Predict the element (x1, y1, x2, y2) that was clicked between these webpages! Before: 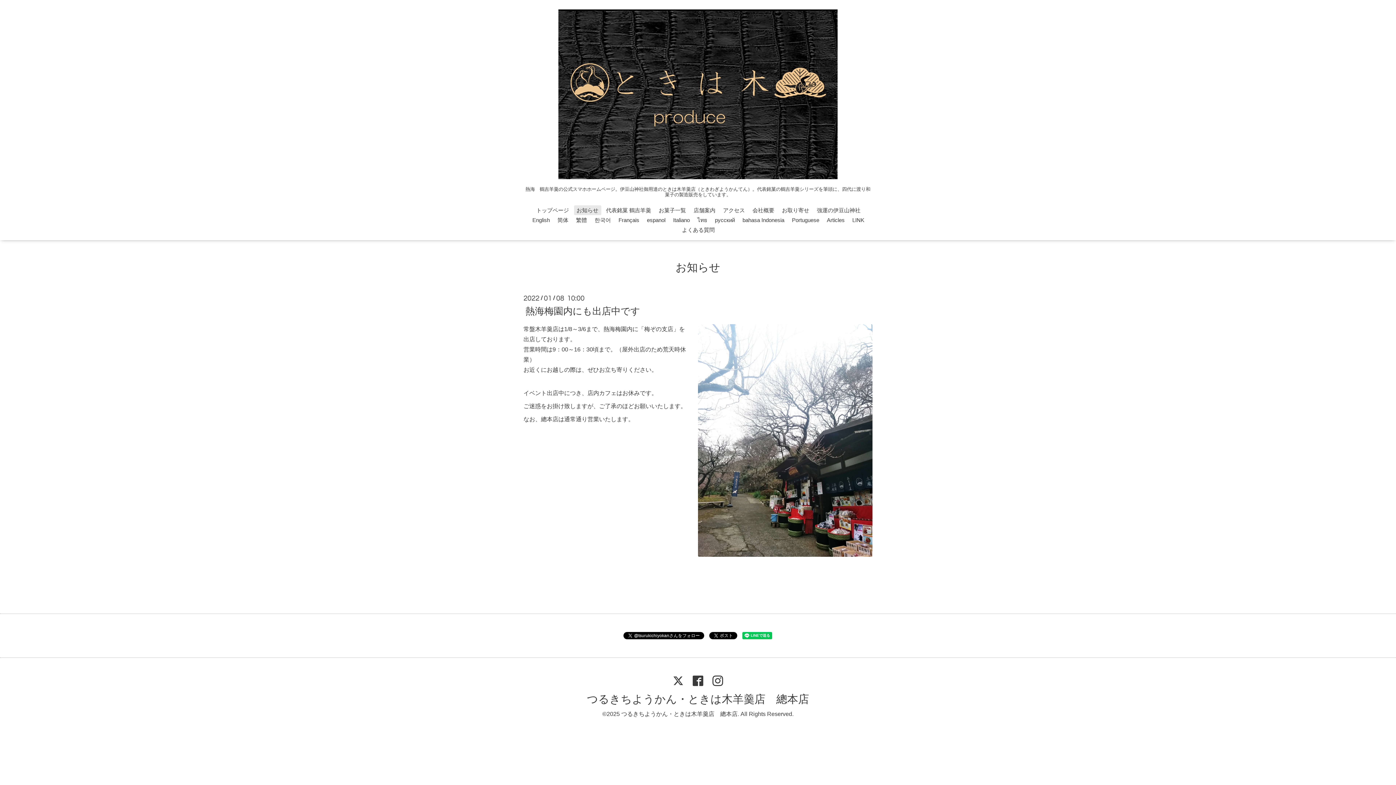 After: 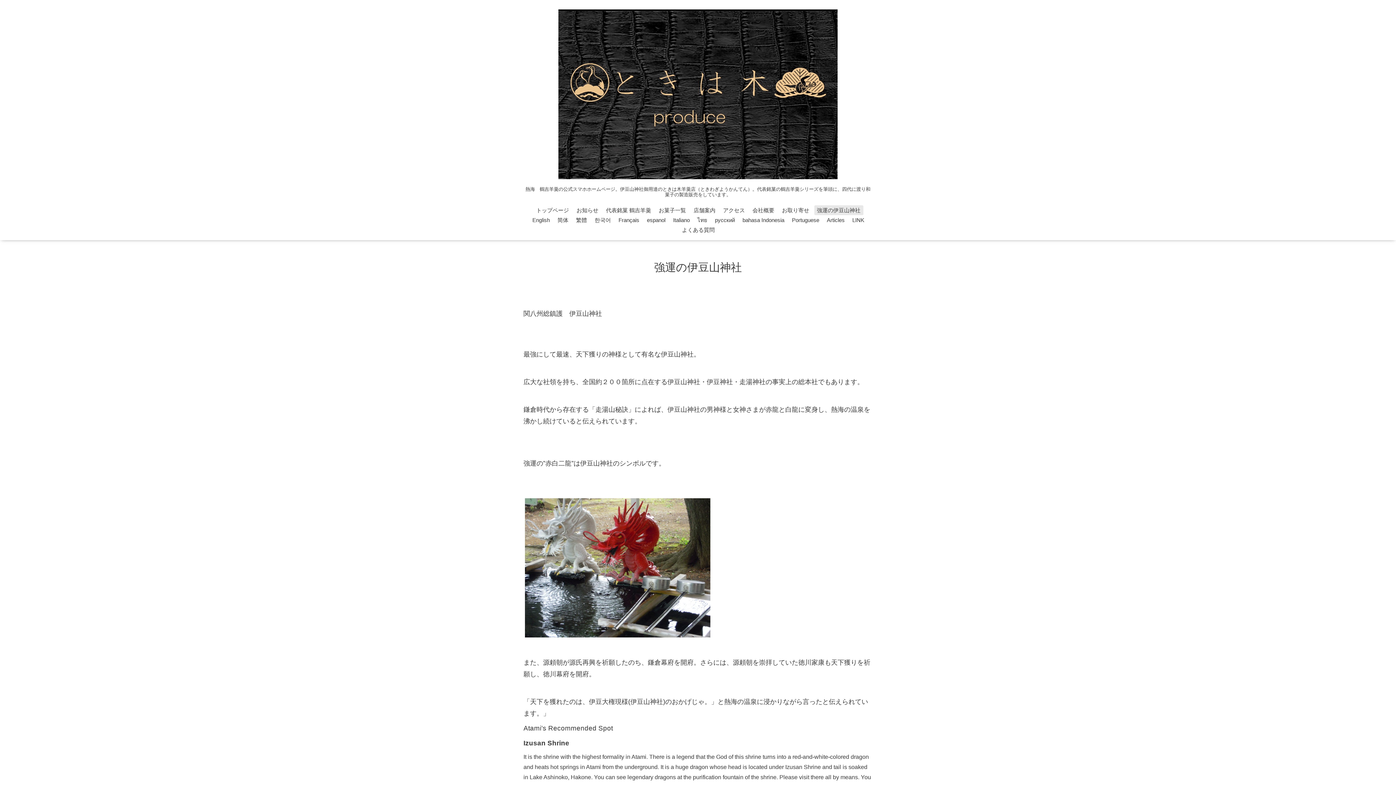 Action: bbox: (814, 205, 863, 215) label: 強運の伊豆山神社